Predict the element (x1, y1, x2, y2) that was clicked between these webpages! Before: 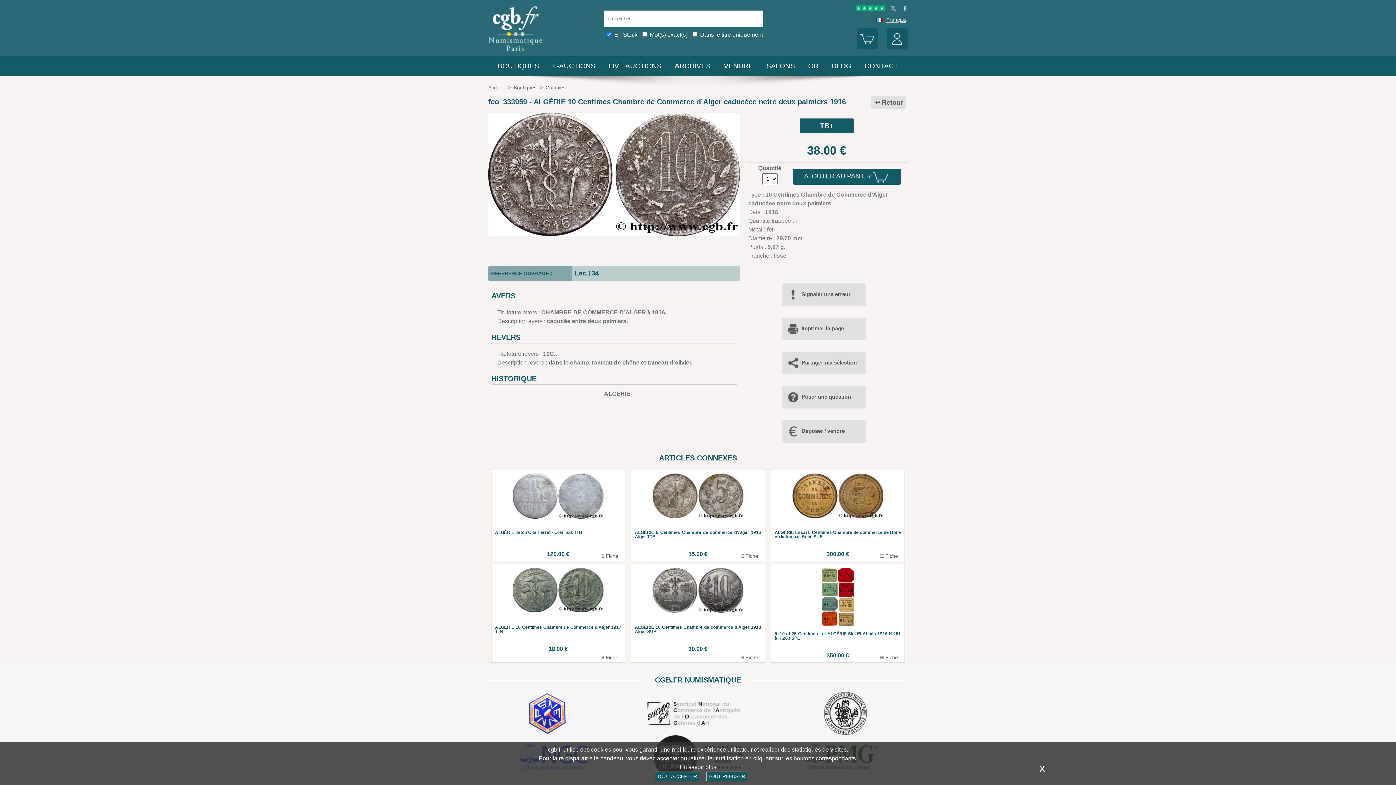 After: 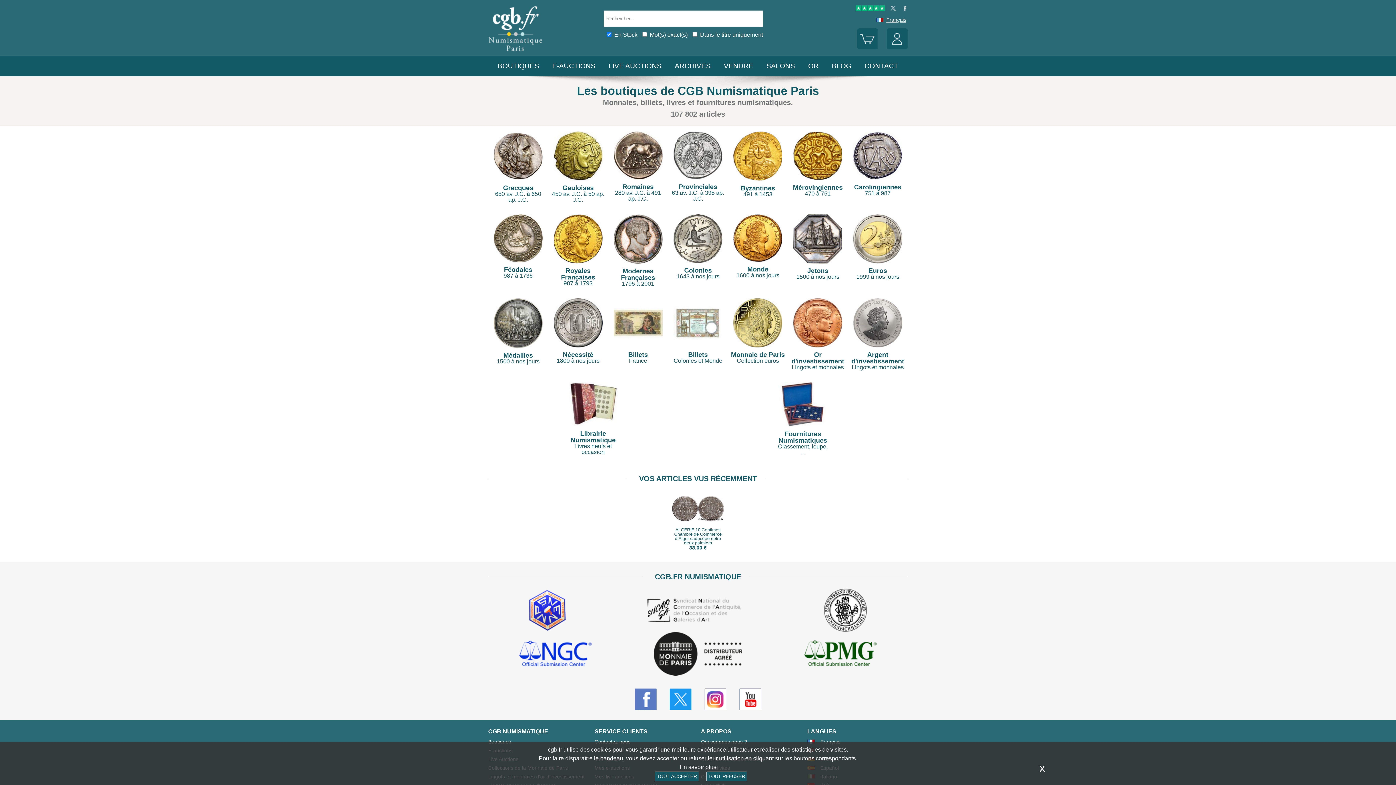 Action: bbox: (513, 84, 536, 90) label: Boutiques